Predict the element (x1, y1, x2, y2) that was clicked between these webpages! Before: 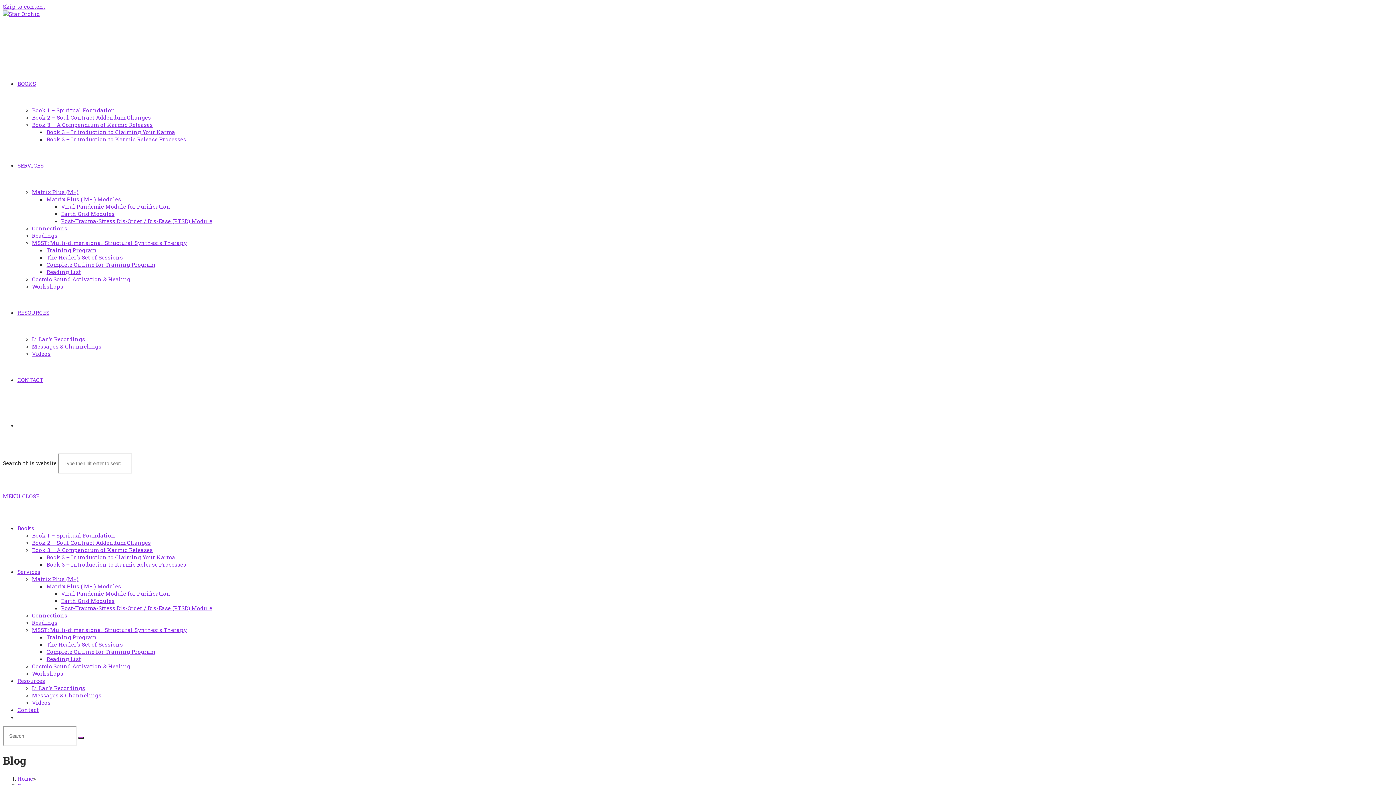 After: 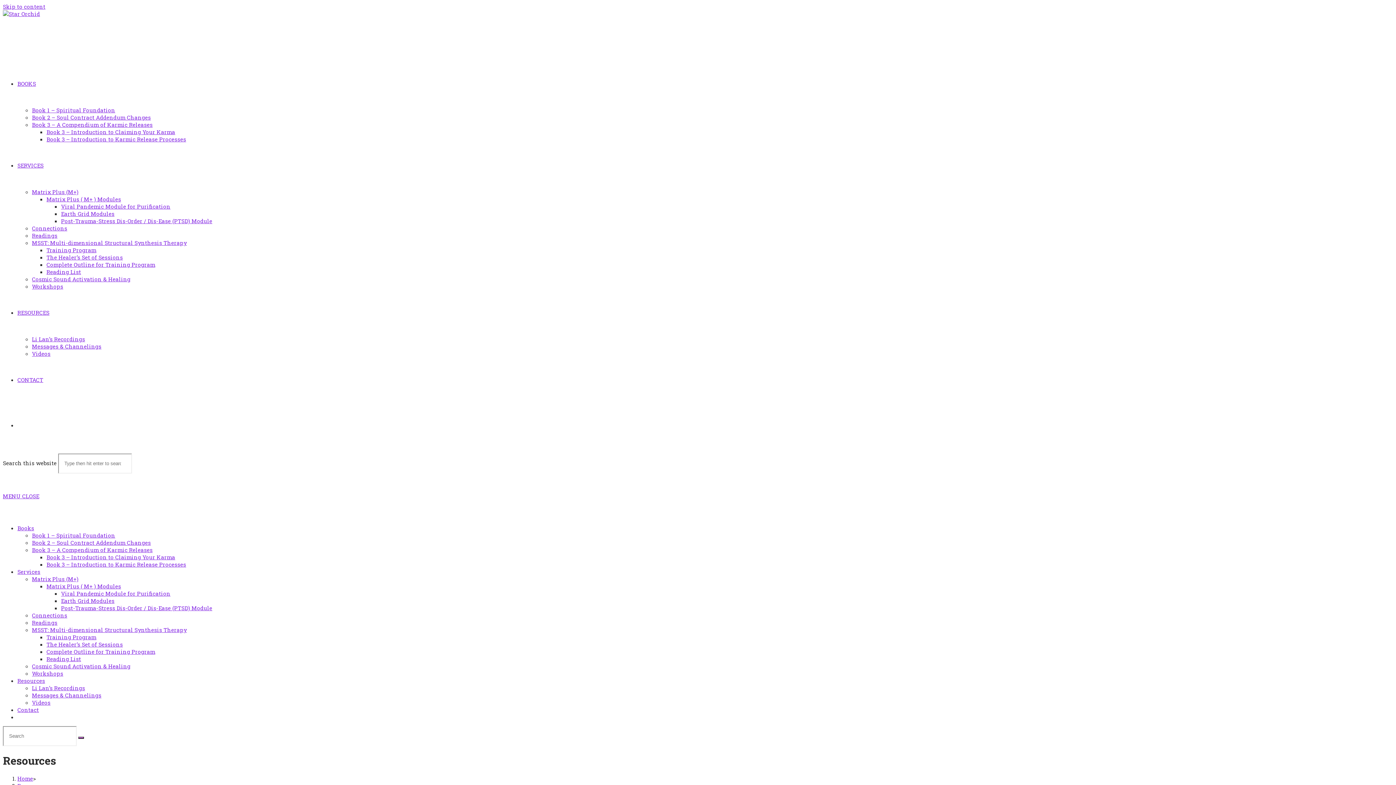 Action: label: Resources bbox: (17, 677, 45, 684)